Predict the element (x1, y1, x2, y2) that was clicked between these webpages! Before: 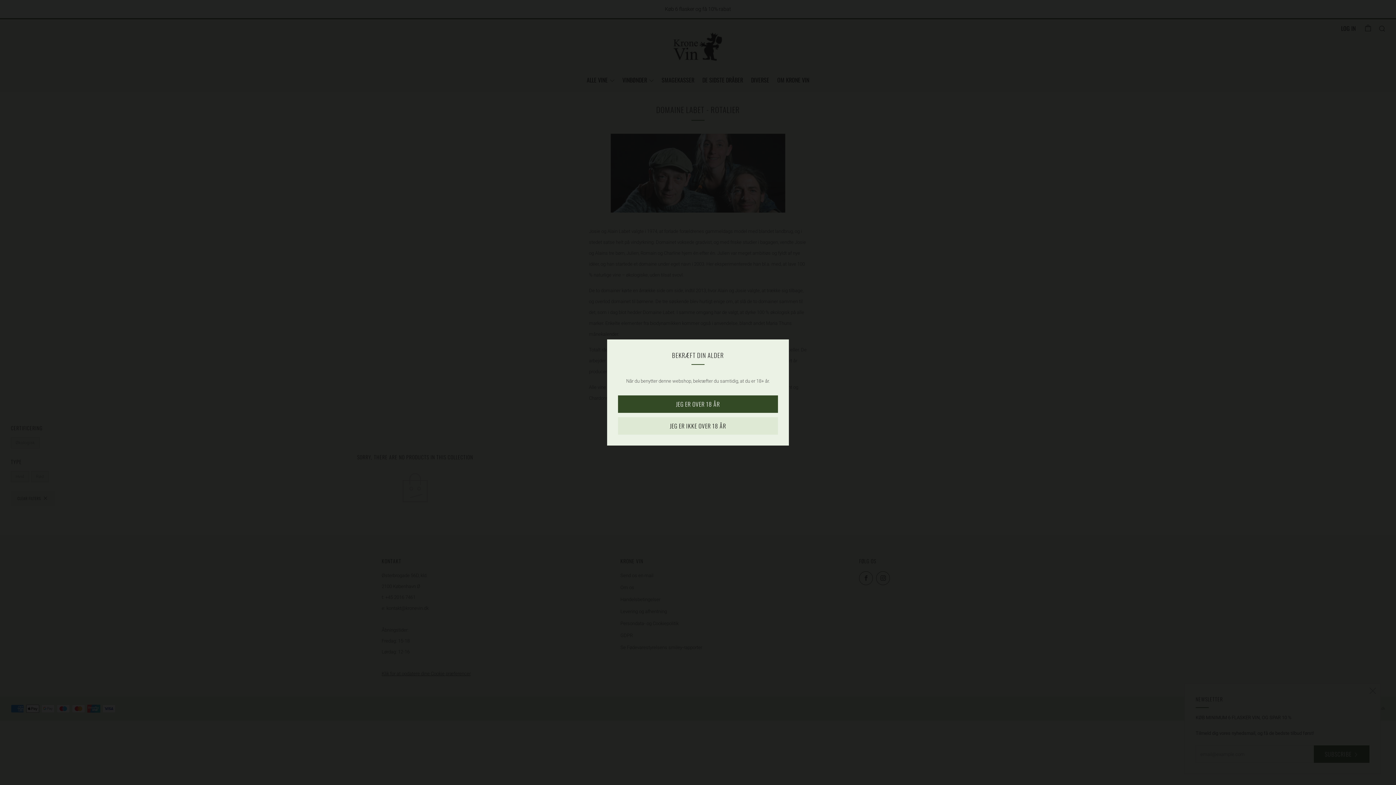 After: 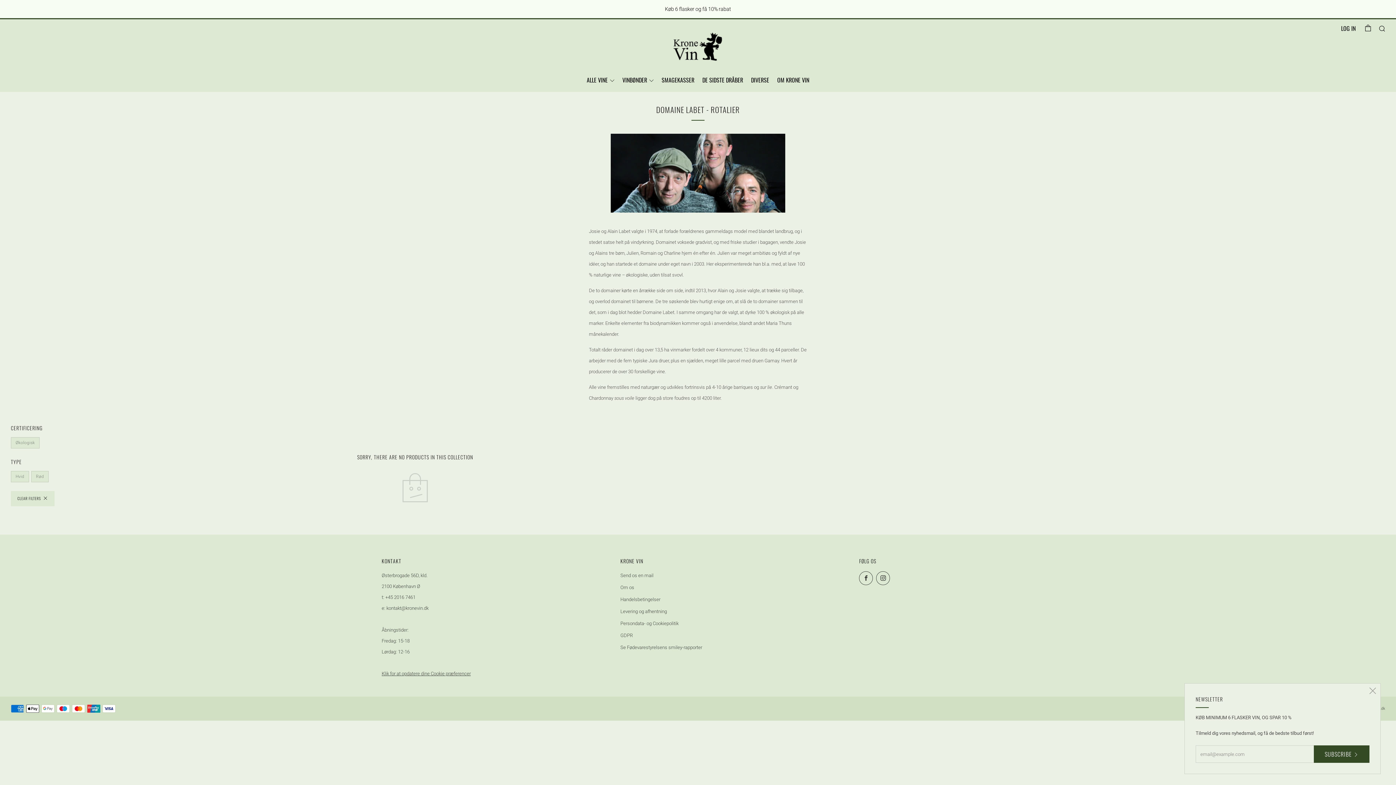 Action: bbox: (618, 395, 778, 413) label: JEG ER OVER 18 ÅR